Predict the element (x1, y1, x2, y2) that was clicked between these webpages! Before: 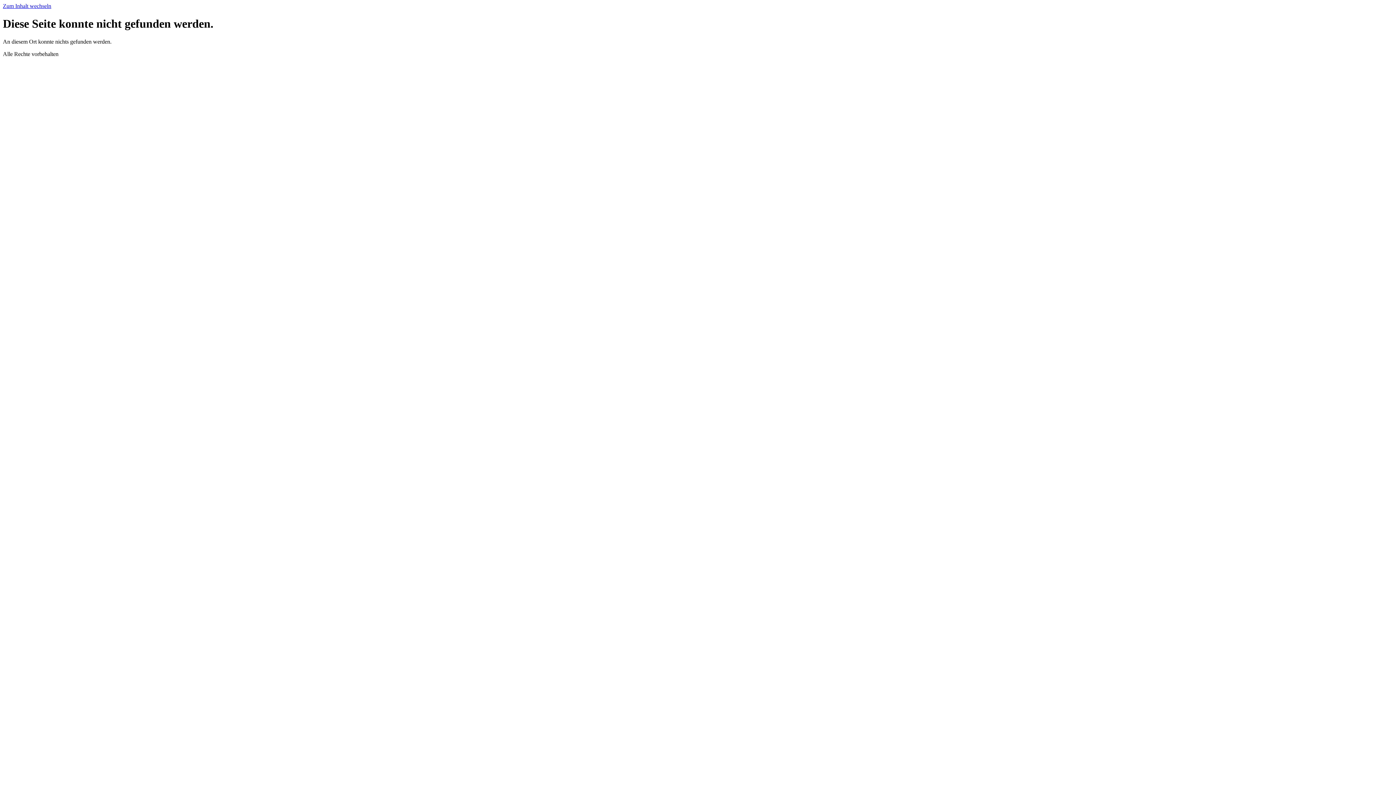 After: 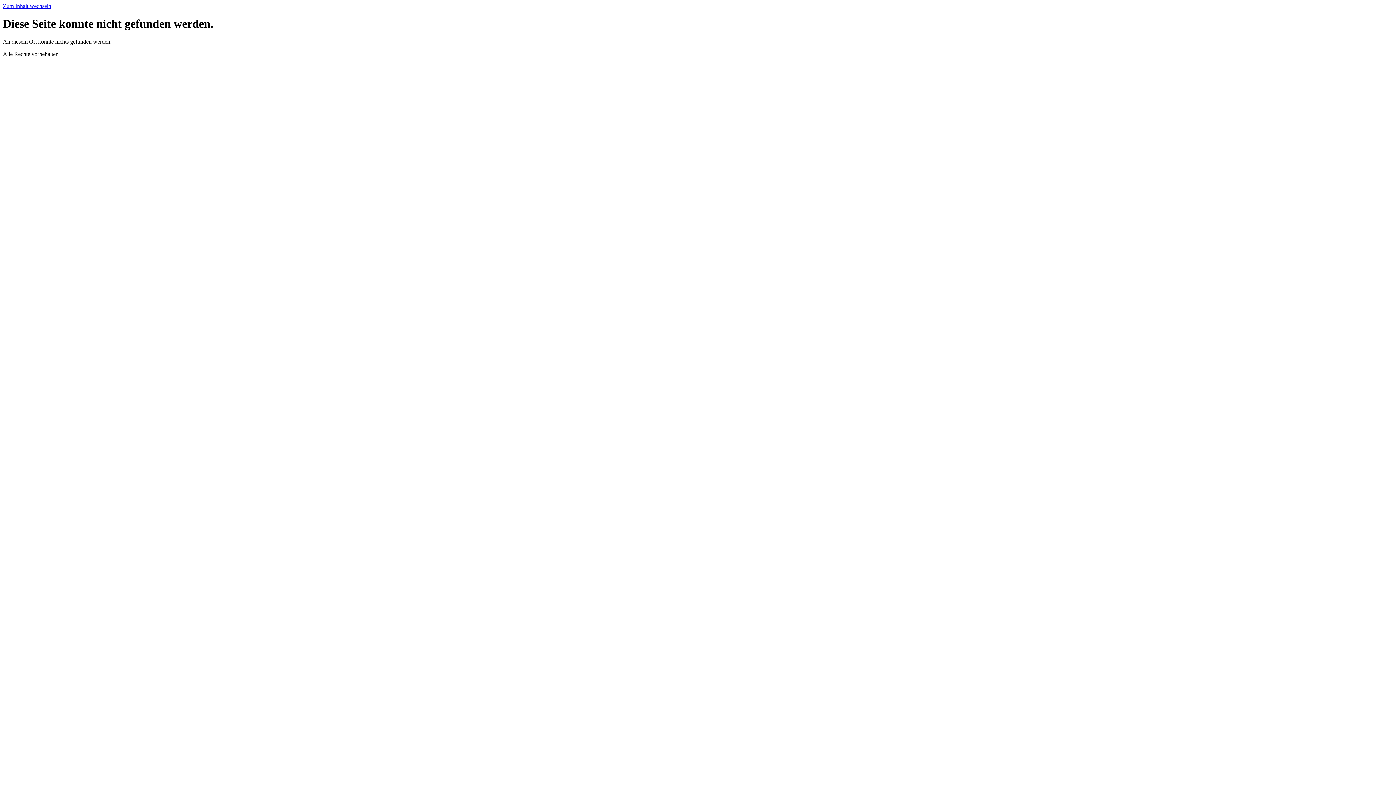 Action: label: Zum Inhalt wechseln bbox: (2, 2, 51, 9)